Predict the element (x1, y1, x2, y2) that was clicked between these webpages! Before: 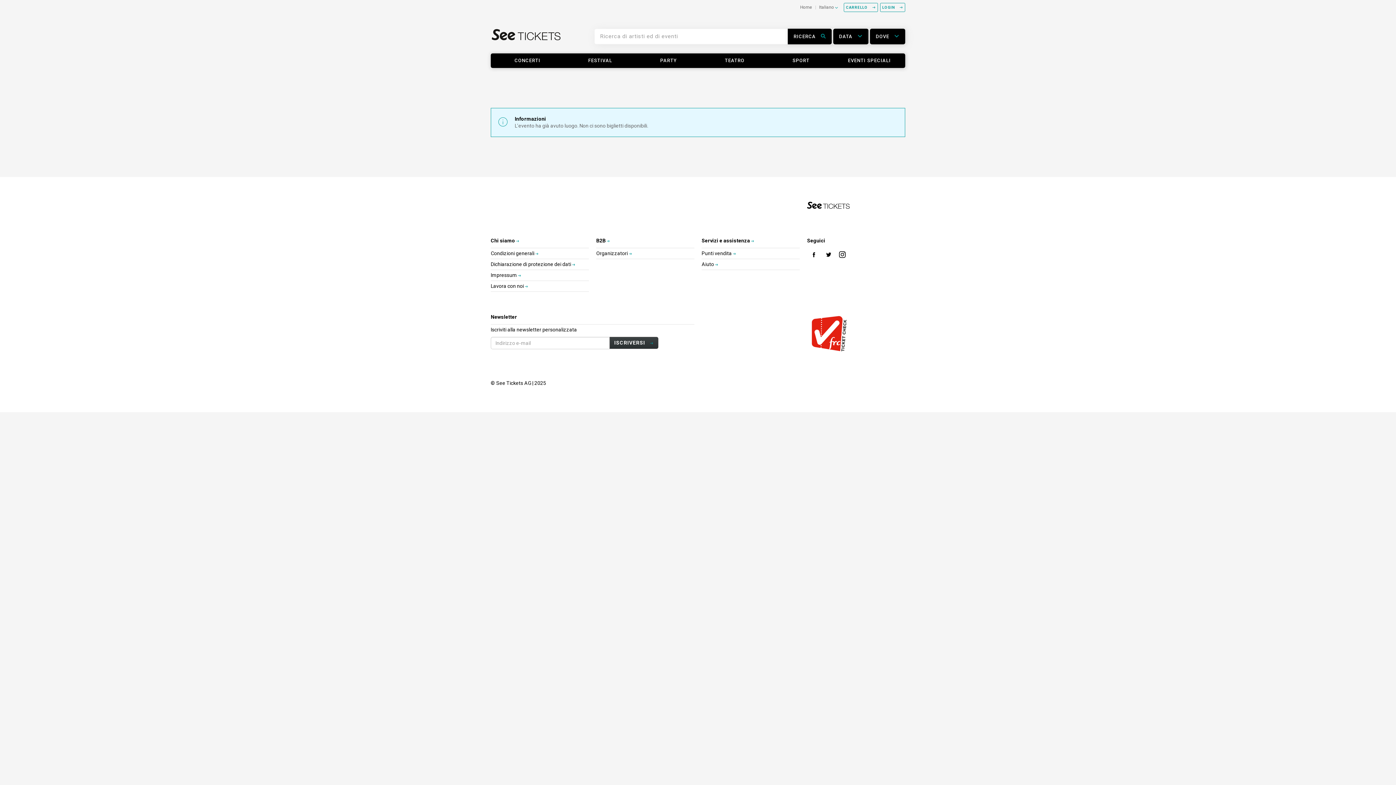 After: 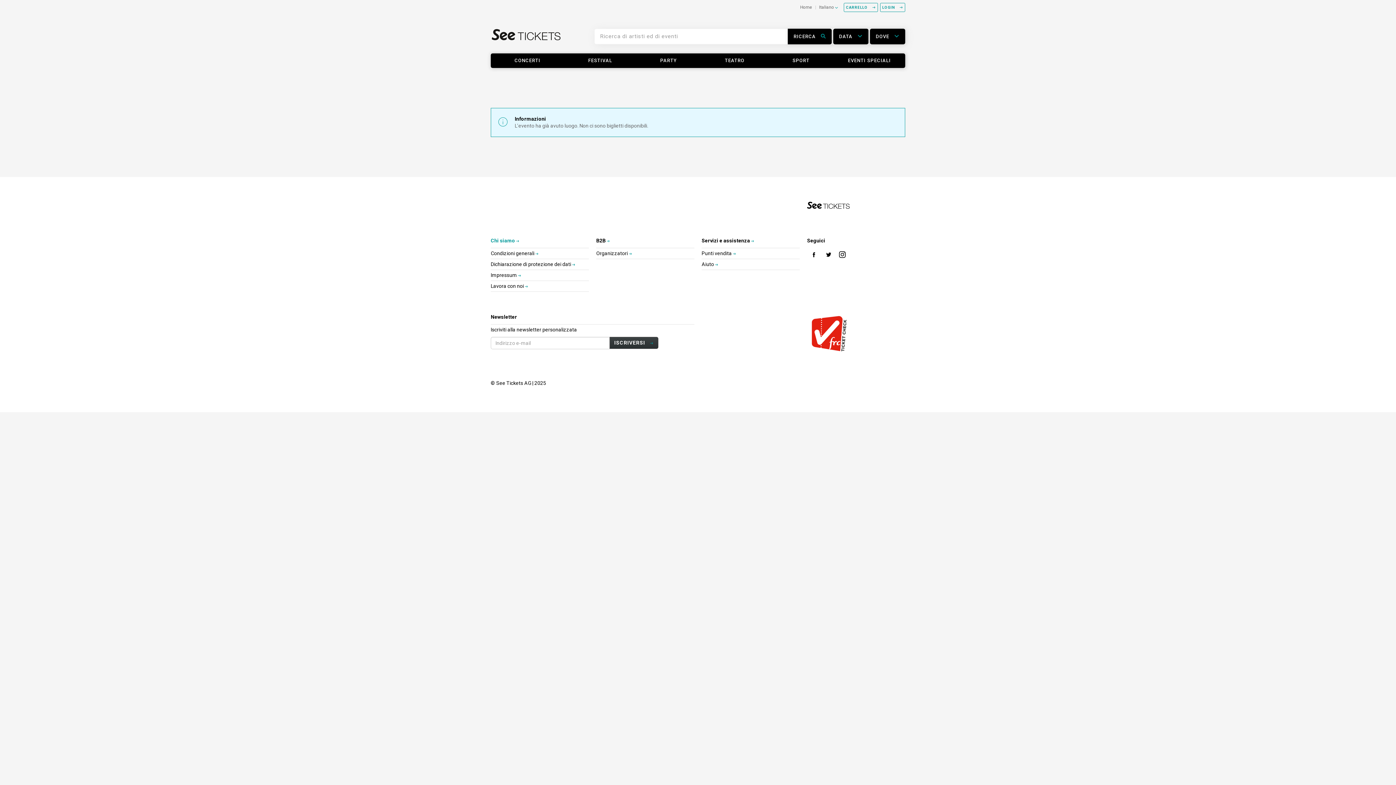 Action: bbox: (490, 237, 519, 244) label: Chi siamo 